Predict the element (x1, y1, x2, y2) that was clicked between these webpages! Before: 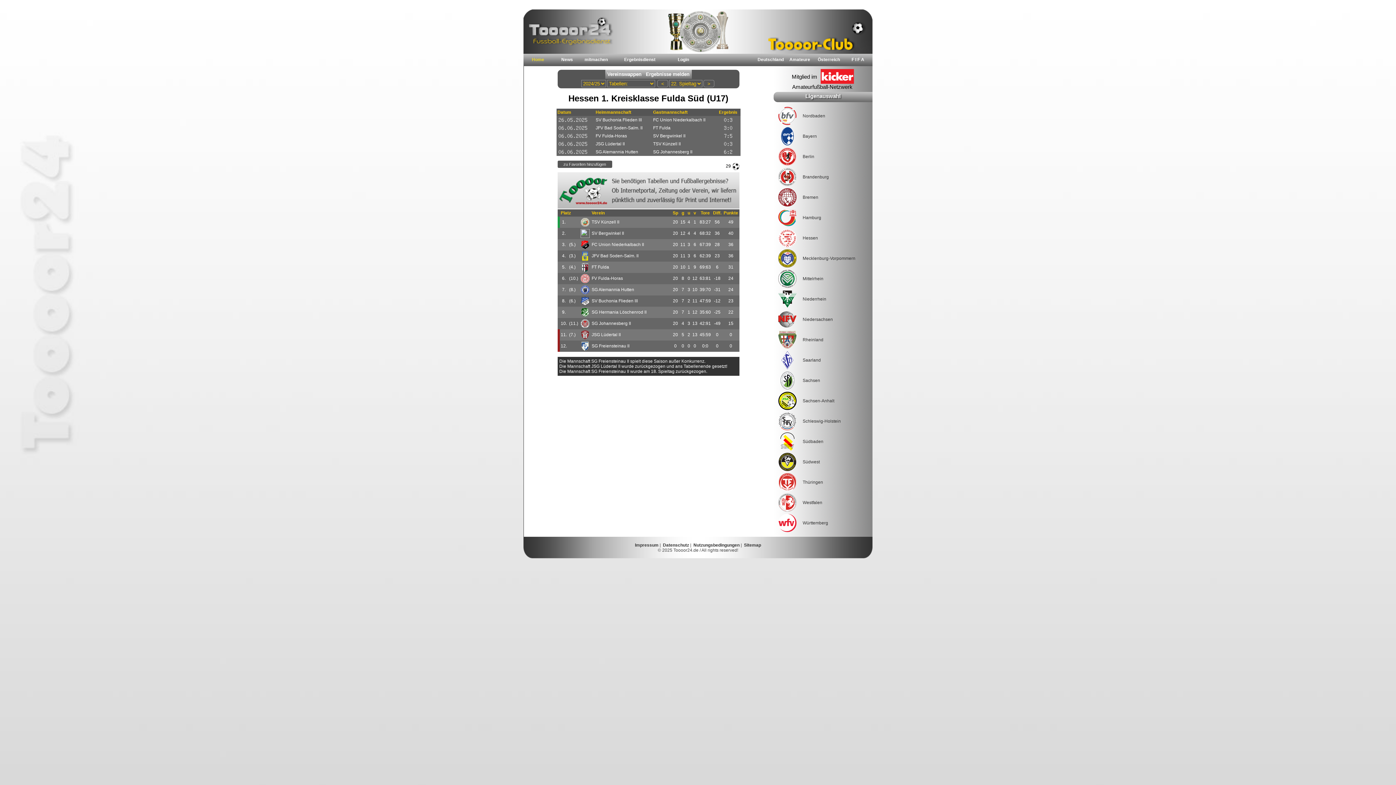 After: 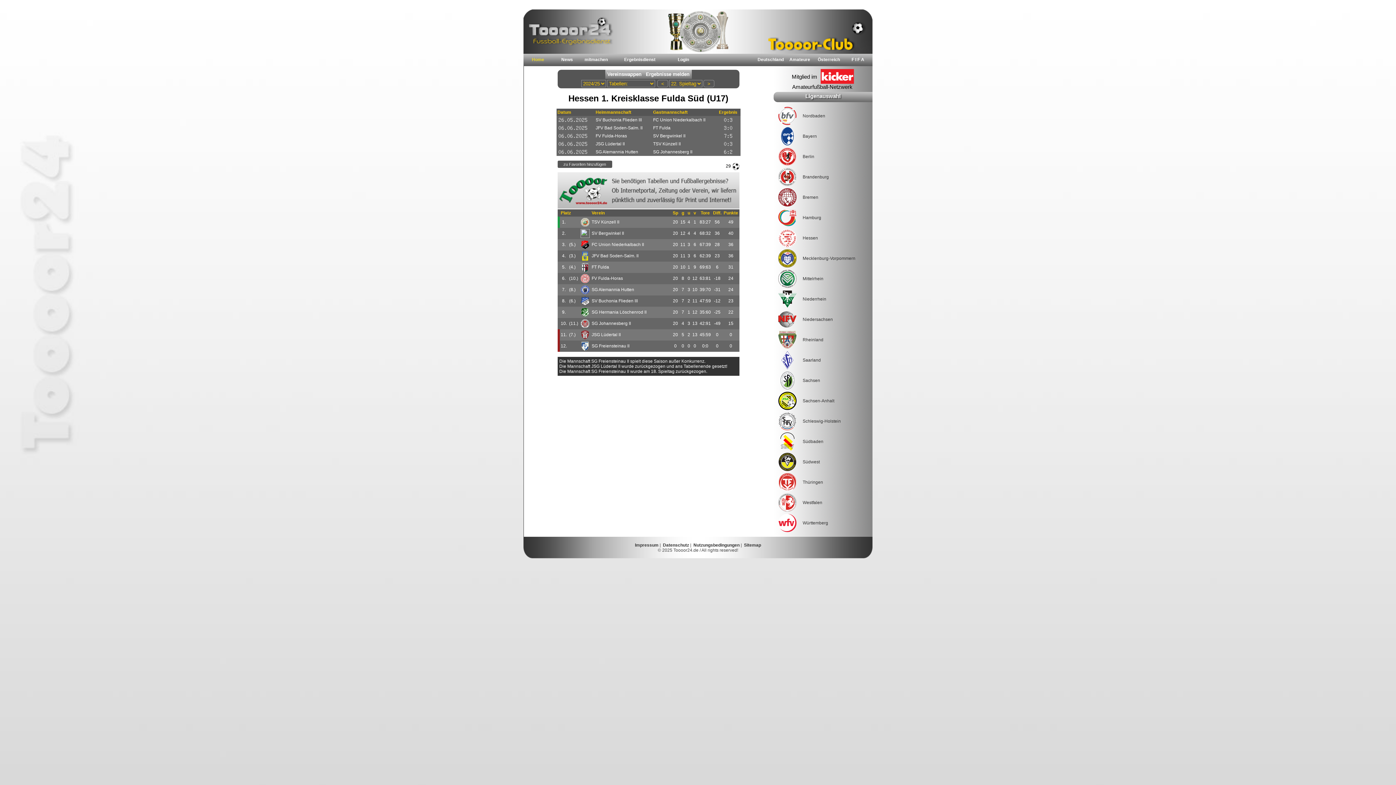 Action: bbox: (523, 28, 872, 33)